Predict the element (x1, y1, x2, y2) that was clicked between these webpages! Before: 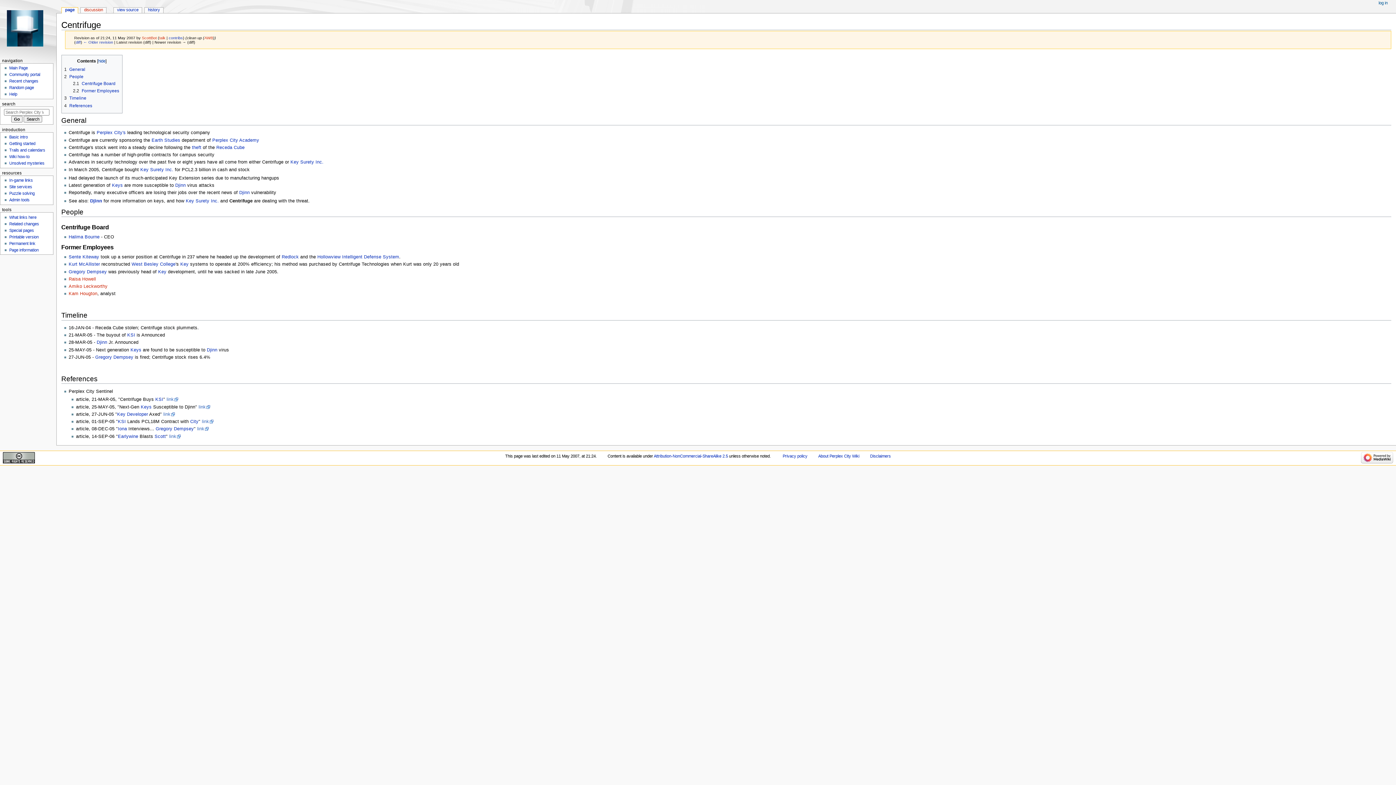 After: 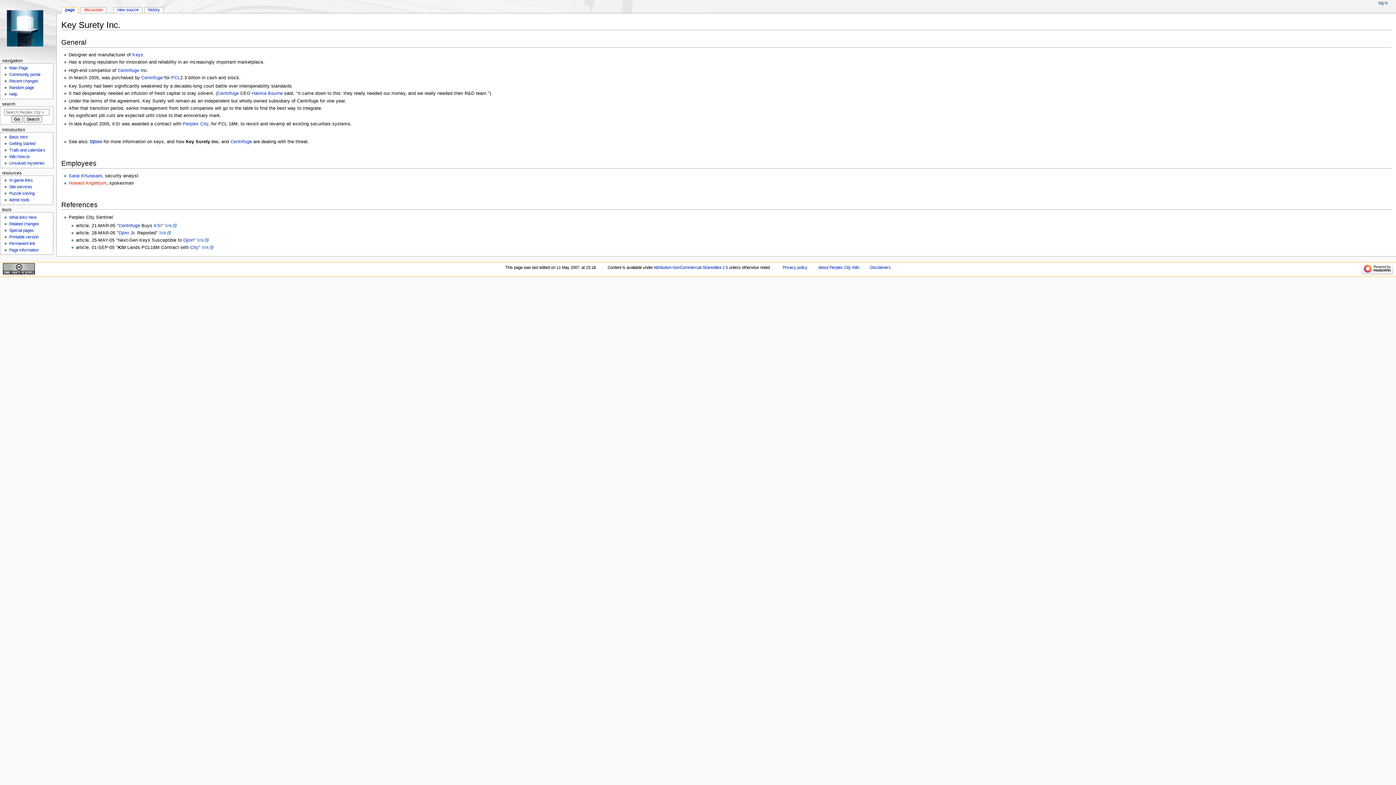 Action: label: Key Surety Inc. bbox: (290, 159, 323, 164)